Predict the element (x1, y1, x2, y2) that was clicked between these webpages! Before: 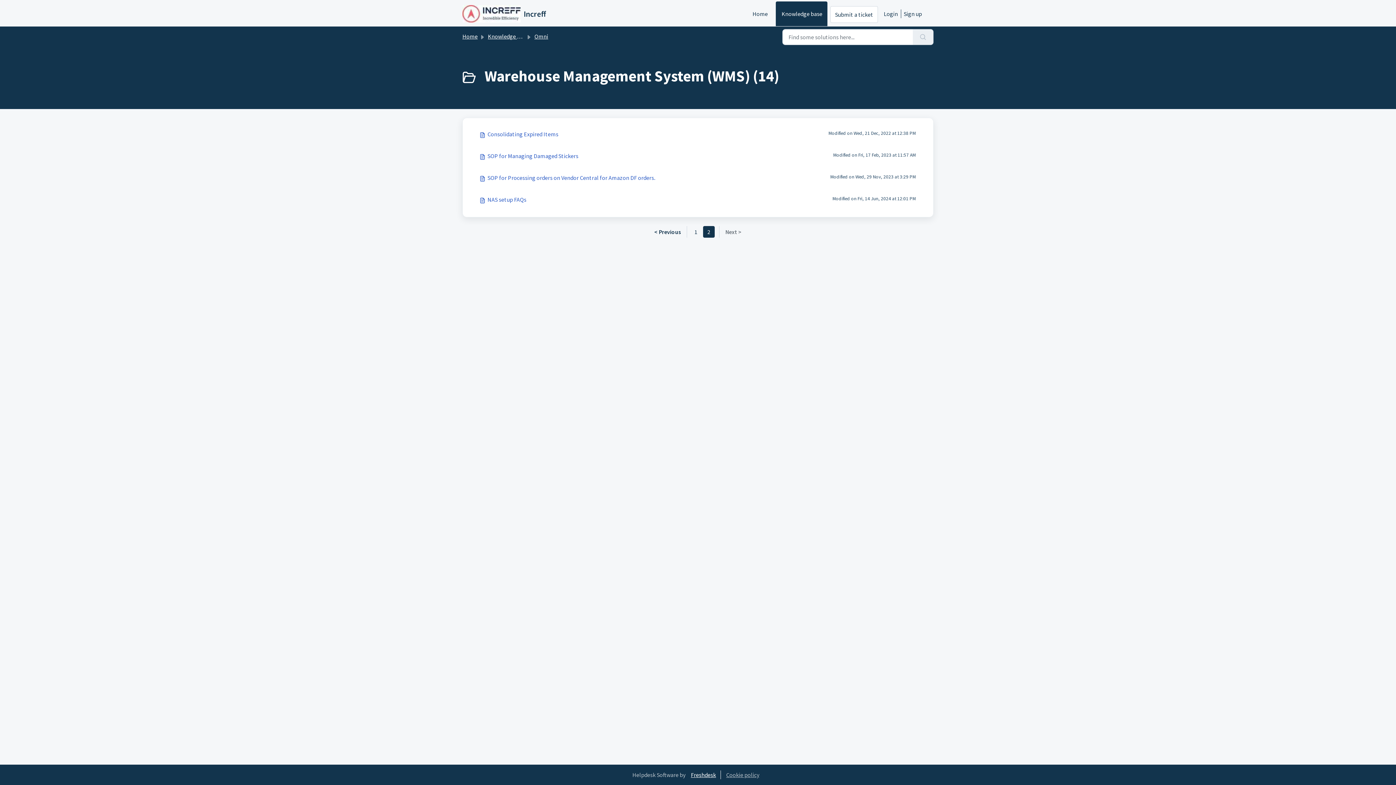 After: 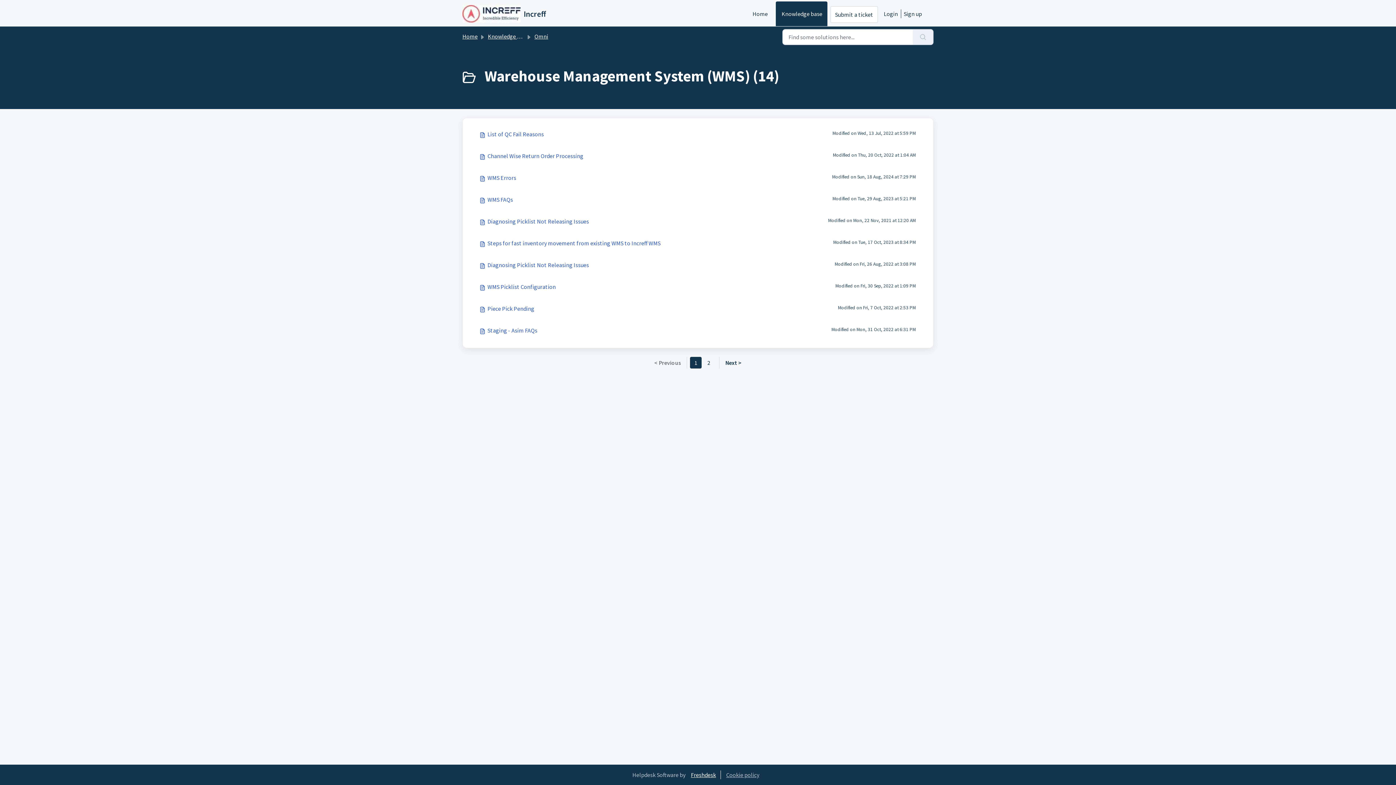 Action: label: < Previous bbox: (650, 226, 685, 237)